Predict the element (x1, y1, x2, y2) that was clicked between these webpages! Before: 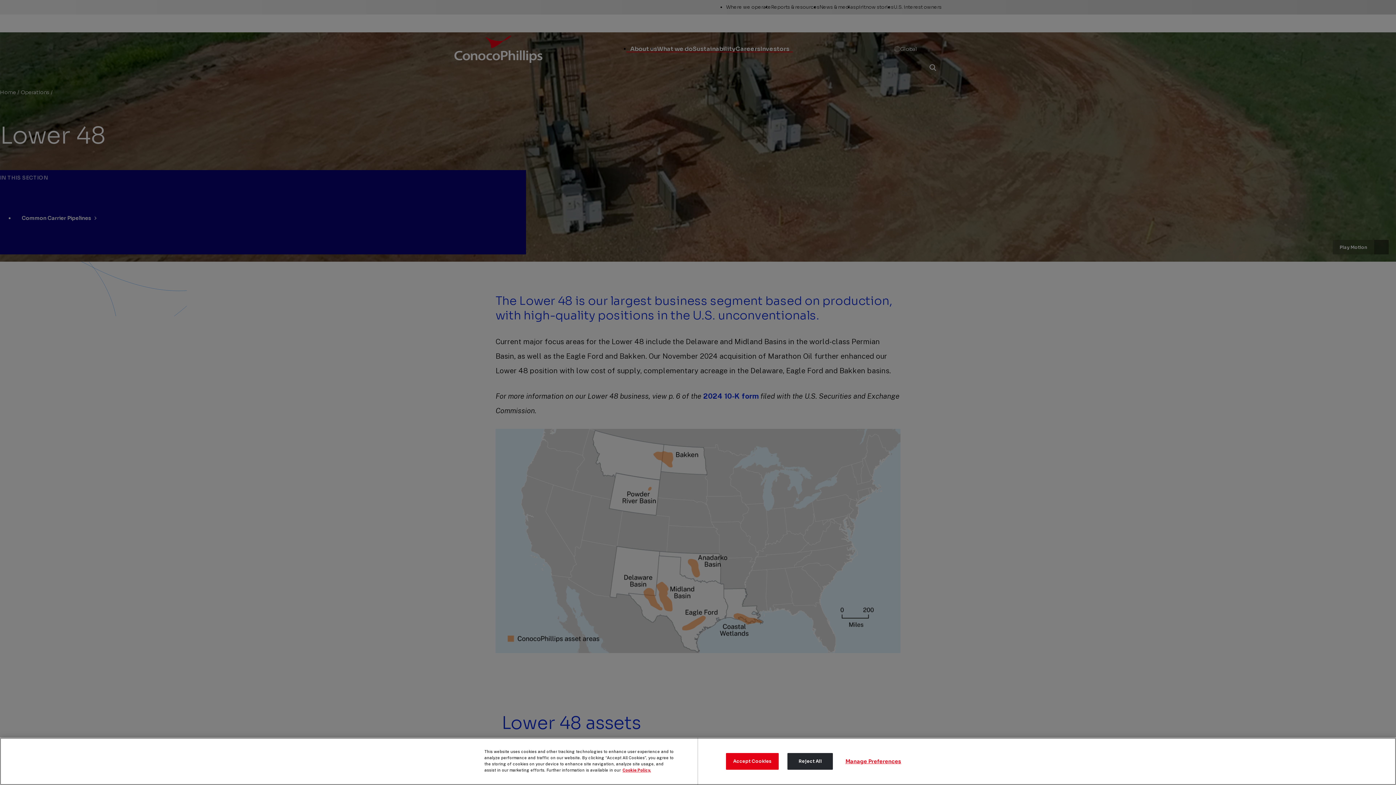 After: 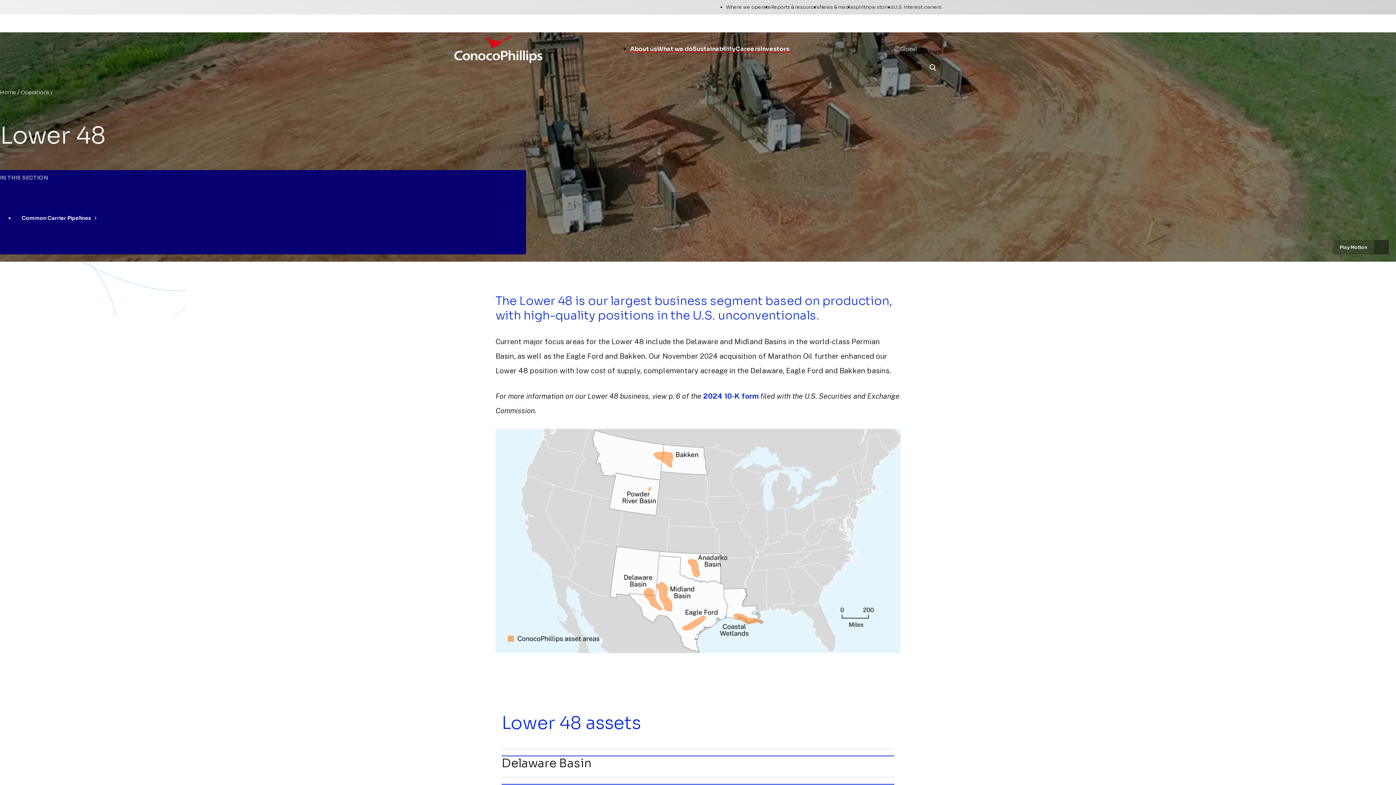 Action: label: Accept Cookies bbox: (726, 753, 779, 770)